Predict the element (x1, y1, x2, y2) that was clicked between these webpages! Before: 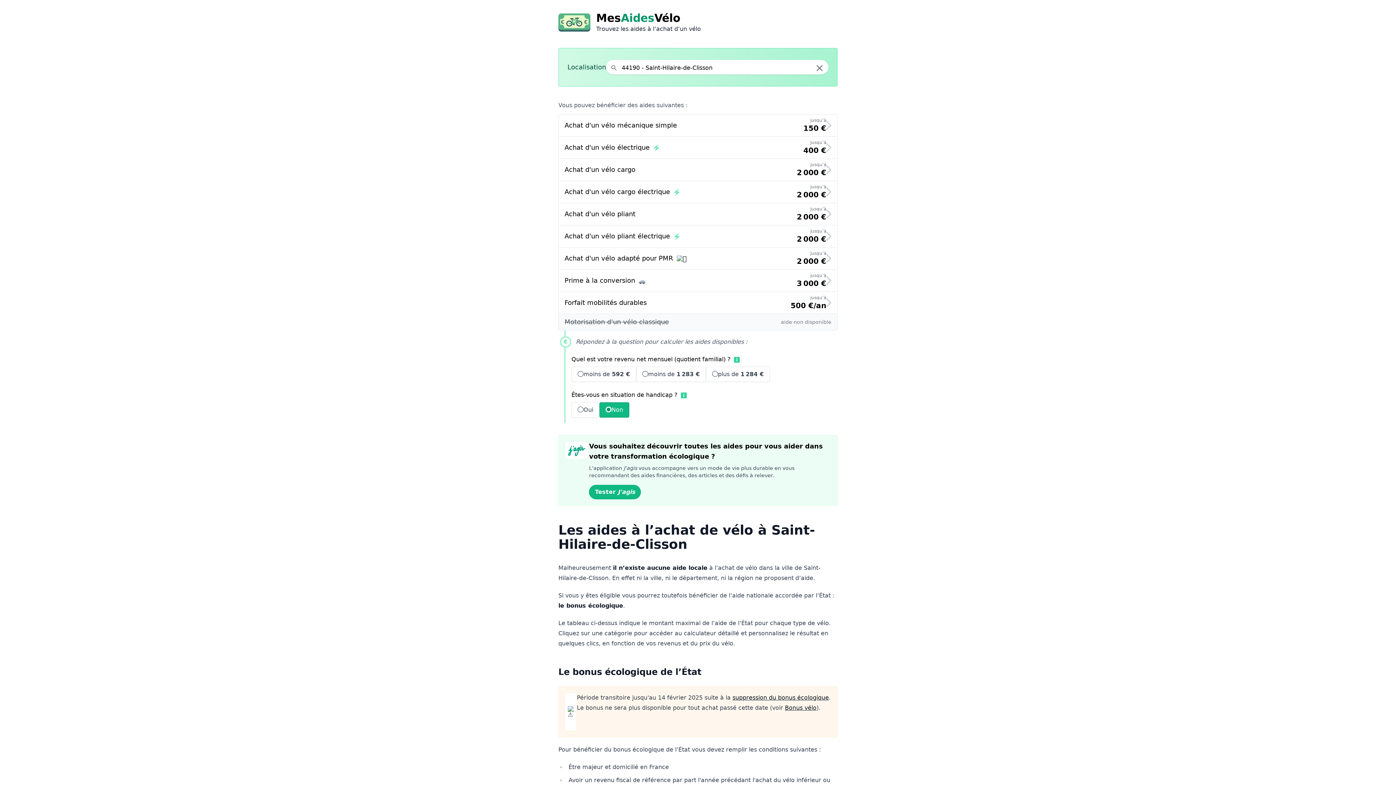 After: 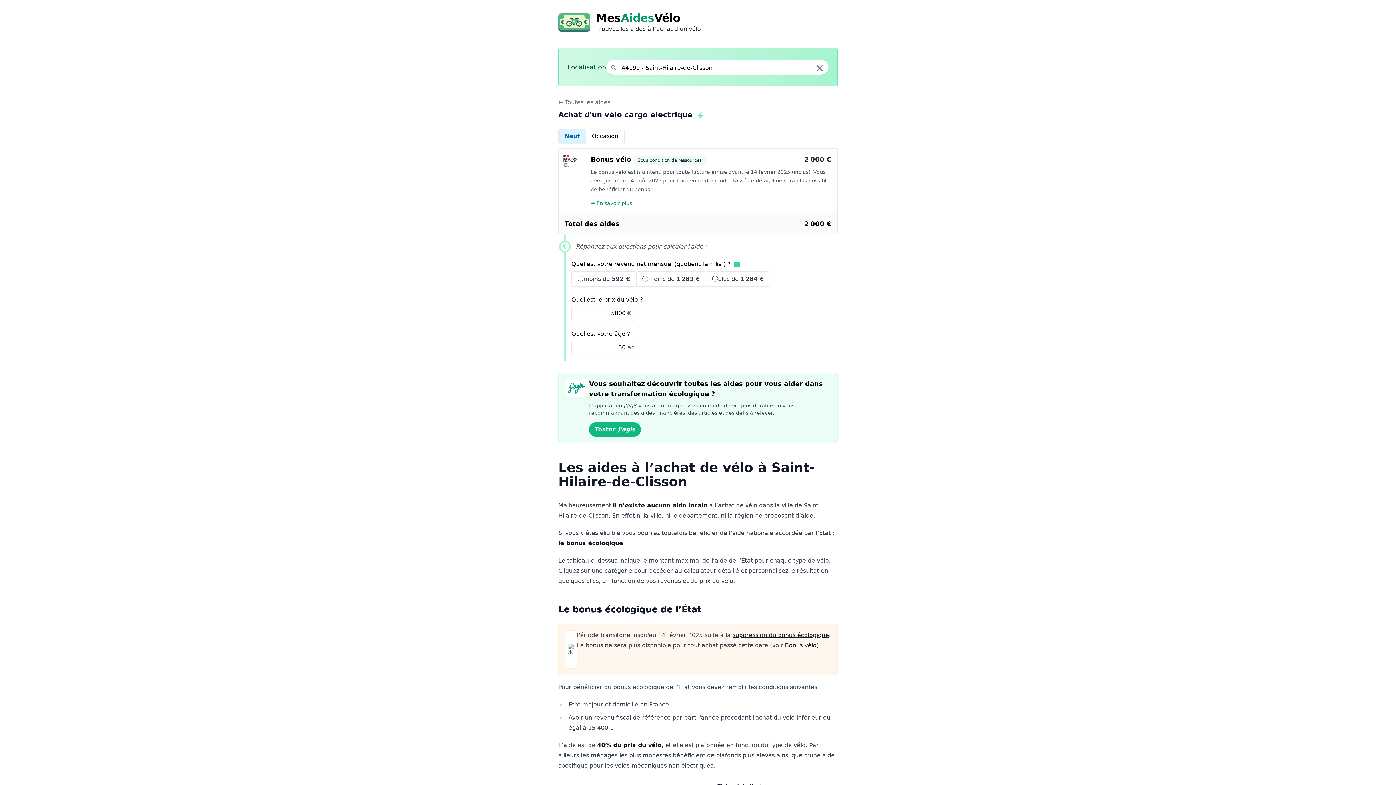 Action: label: Achat d'un vélo cargo électrique 
jusqu’à
2 000 € bbox: (558, 181, 837, 203)